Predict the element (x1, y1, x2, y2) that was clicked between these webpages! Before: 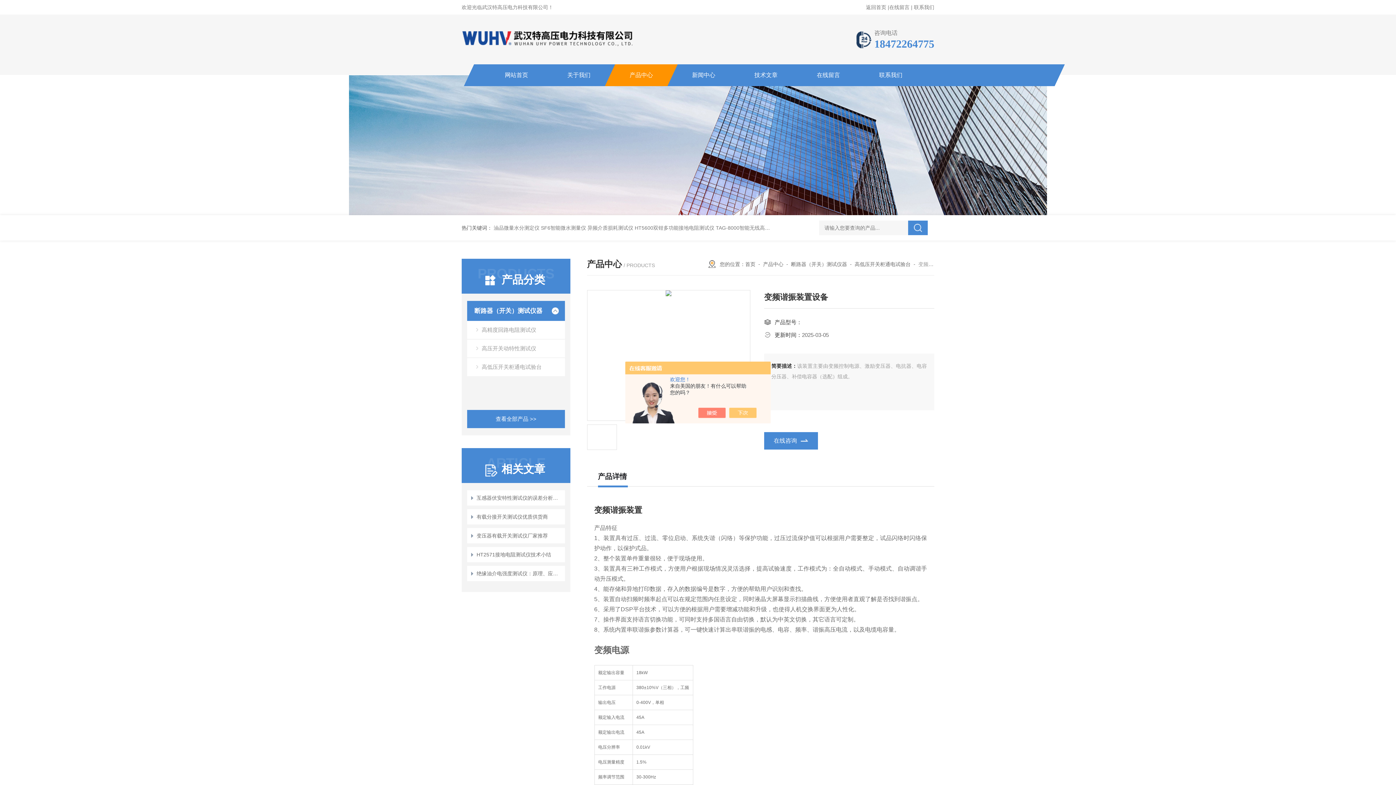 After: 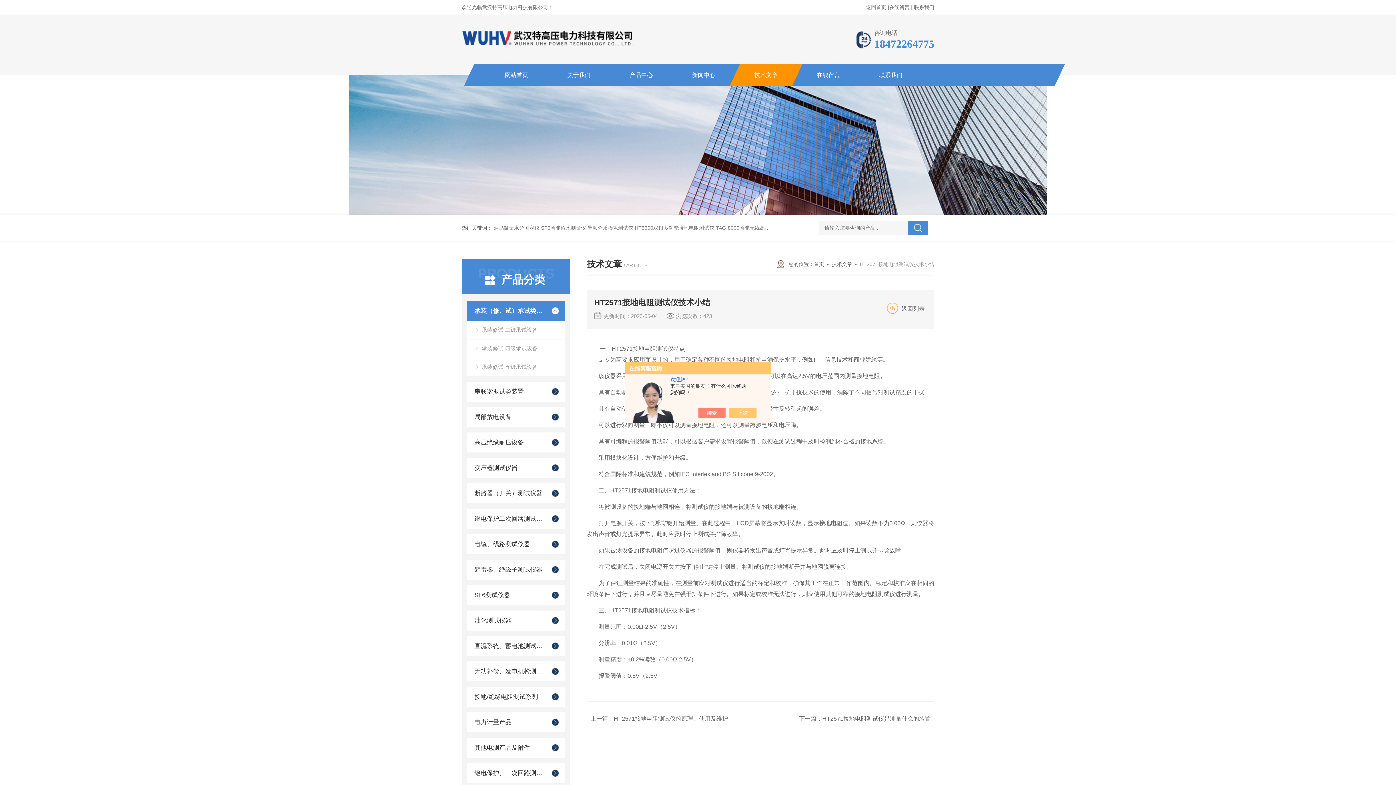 Action: label: HT2571接地电阻测试仪技术小结 bbox: (469, 549, 562, 560)